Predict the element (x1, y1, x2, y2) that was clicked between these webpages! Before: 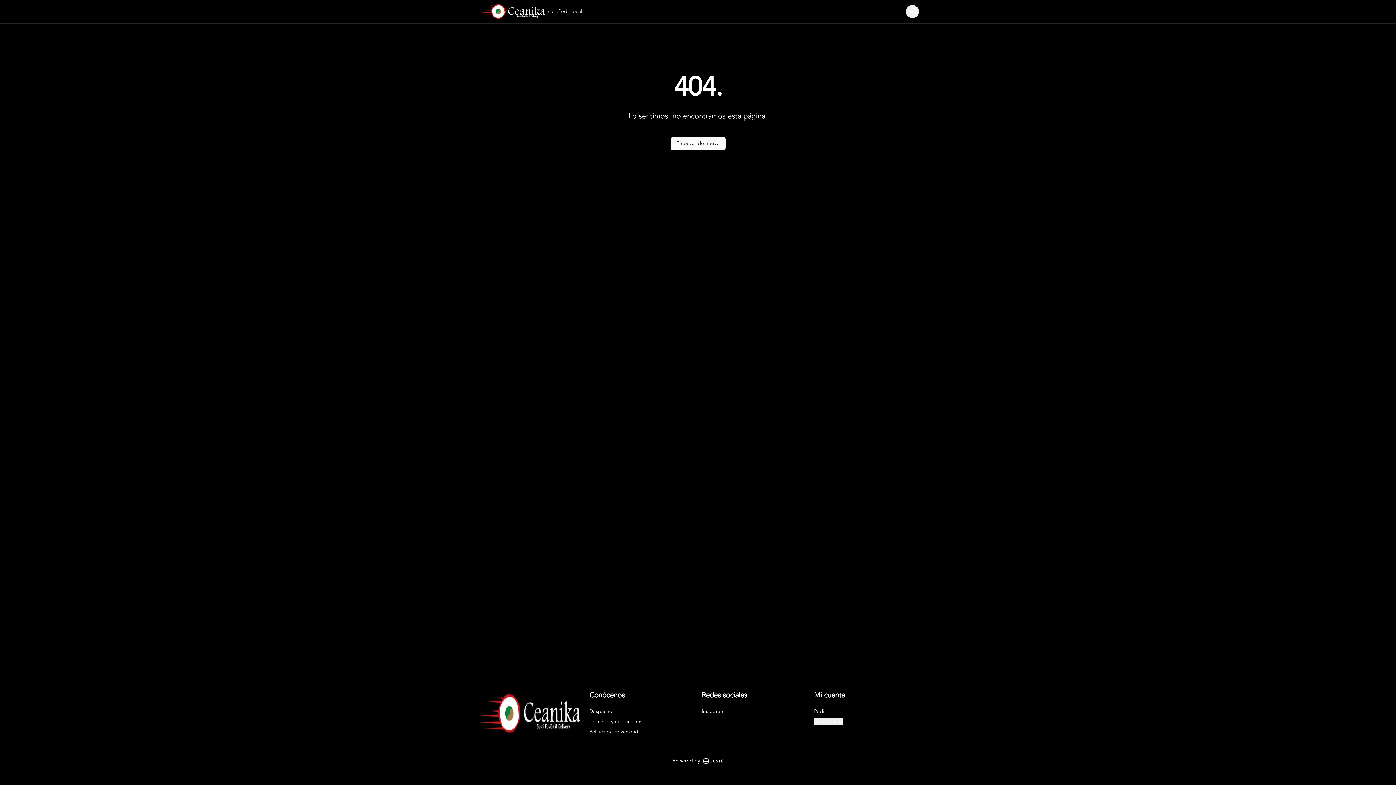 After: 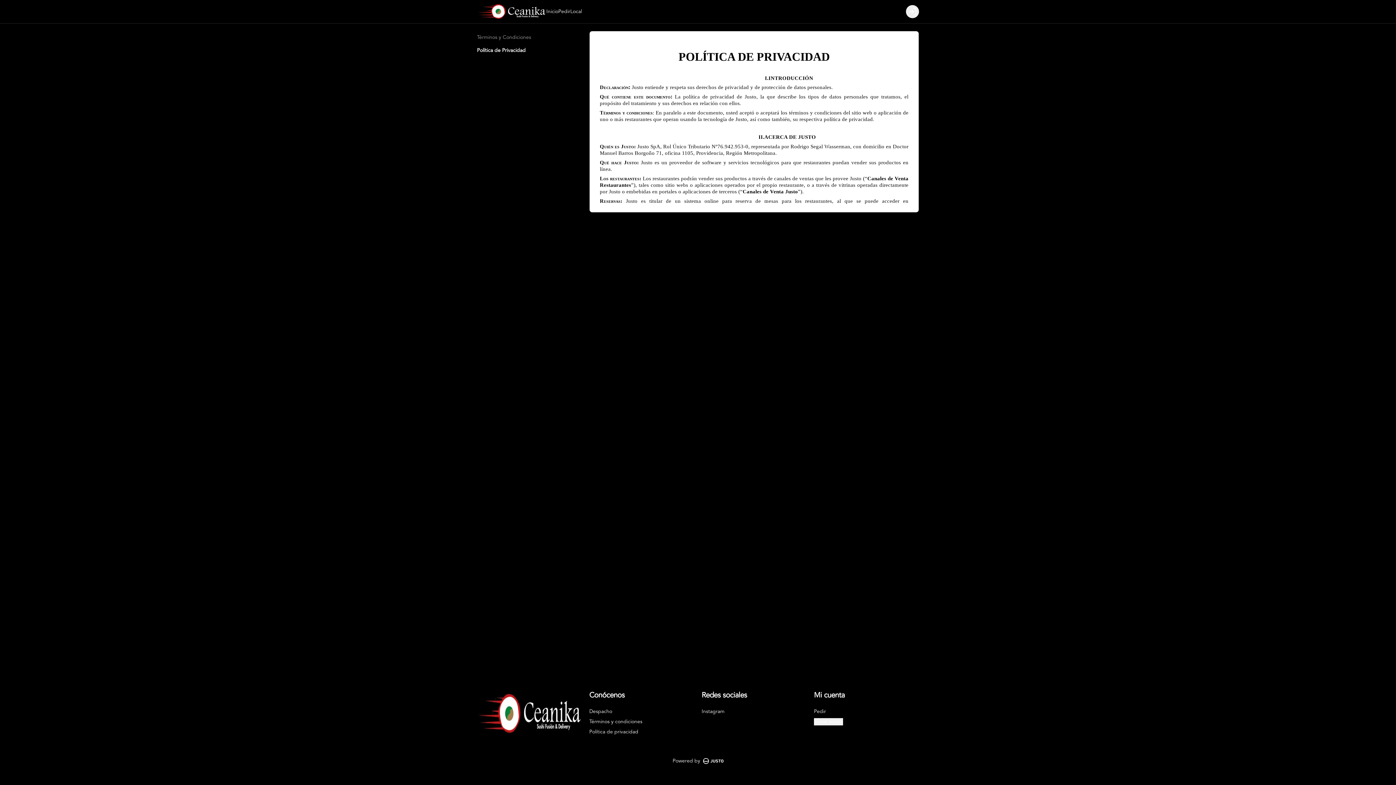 Action: bbox: (589, 729, 638, 734) label: Política de privacidad